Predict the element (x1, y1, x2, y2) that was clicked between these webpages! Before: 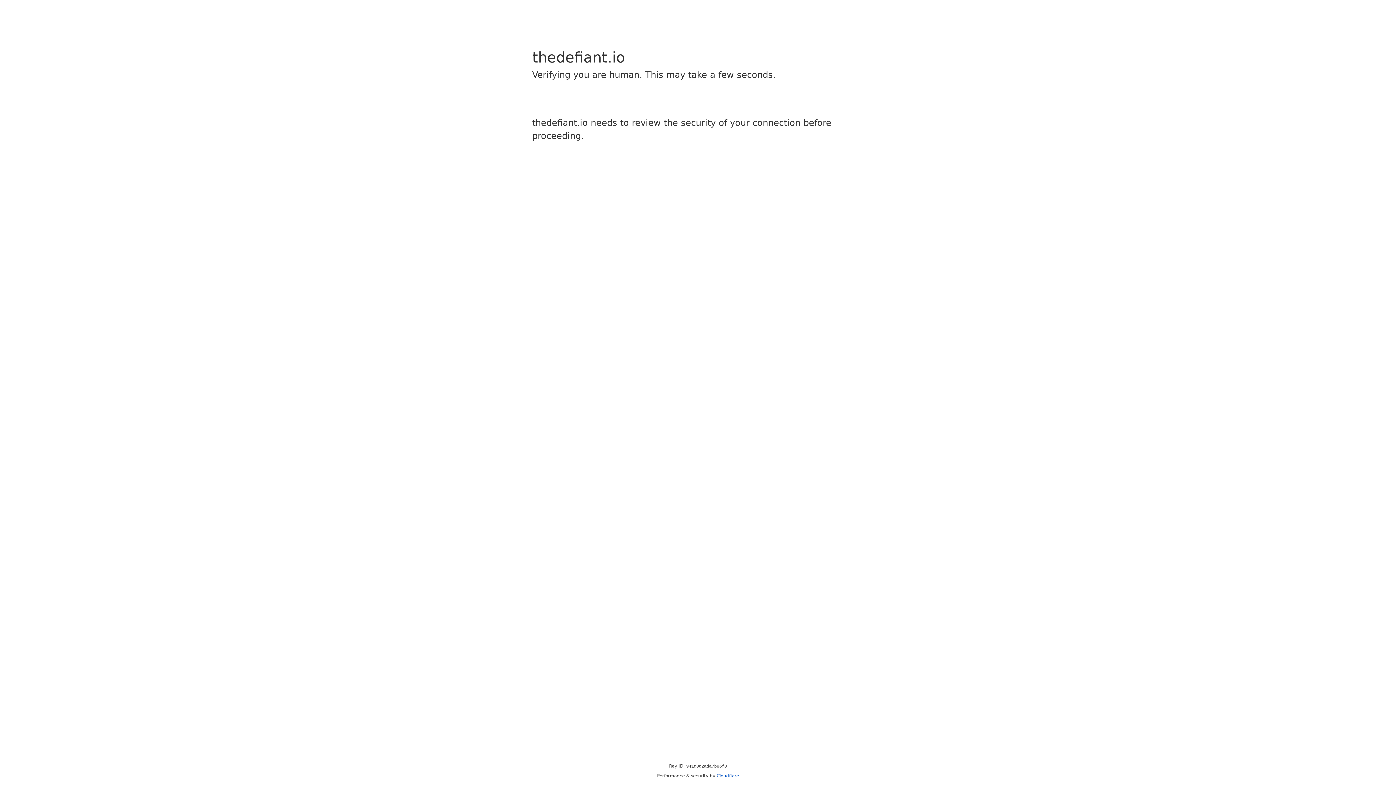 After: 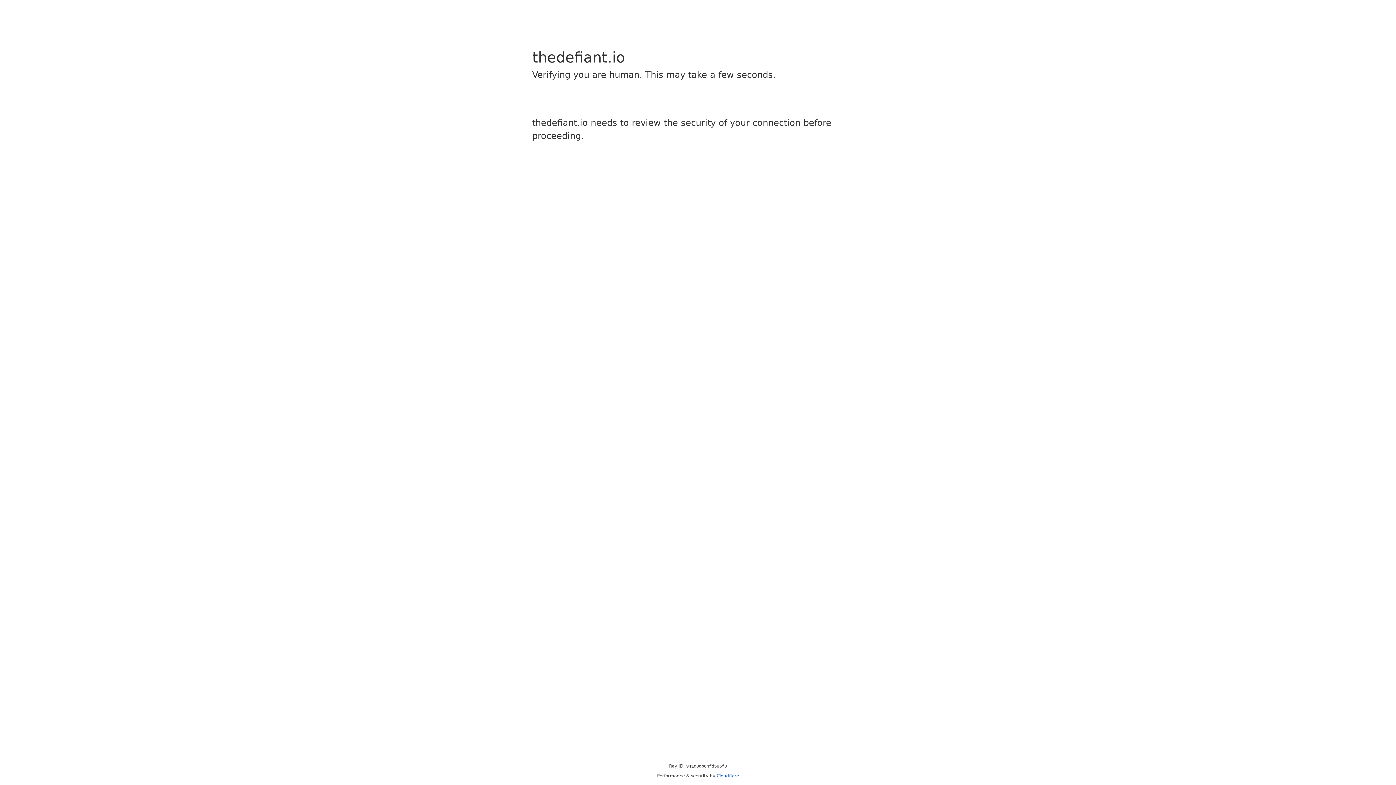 Action: bbox: (716, 773, 739, 778) label: Cloudflare